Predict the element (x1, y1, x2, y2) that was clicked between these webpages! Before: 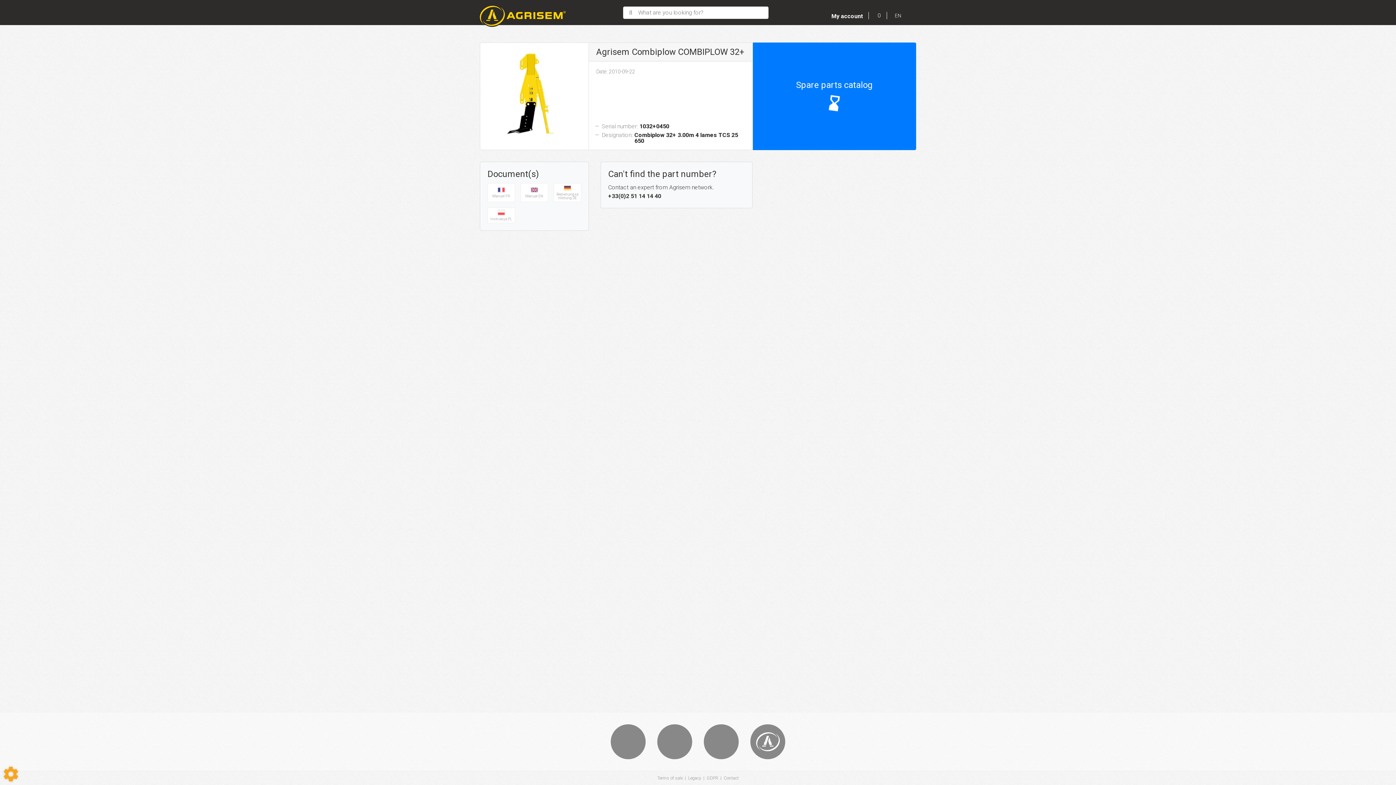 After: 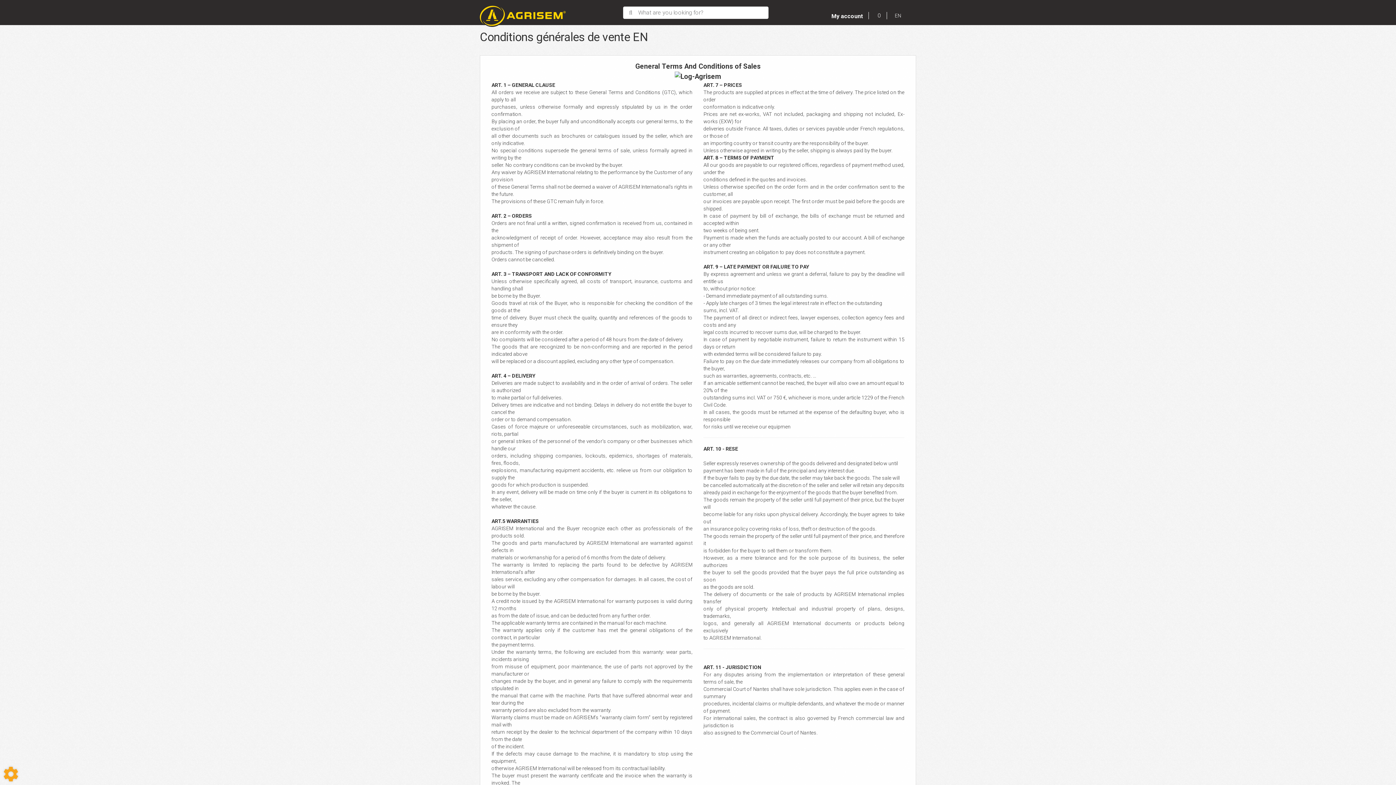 Action: label: Terms of sale bbox: (657, 776, 682, 781)